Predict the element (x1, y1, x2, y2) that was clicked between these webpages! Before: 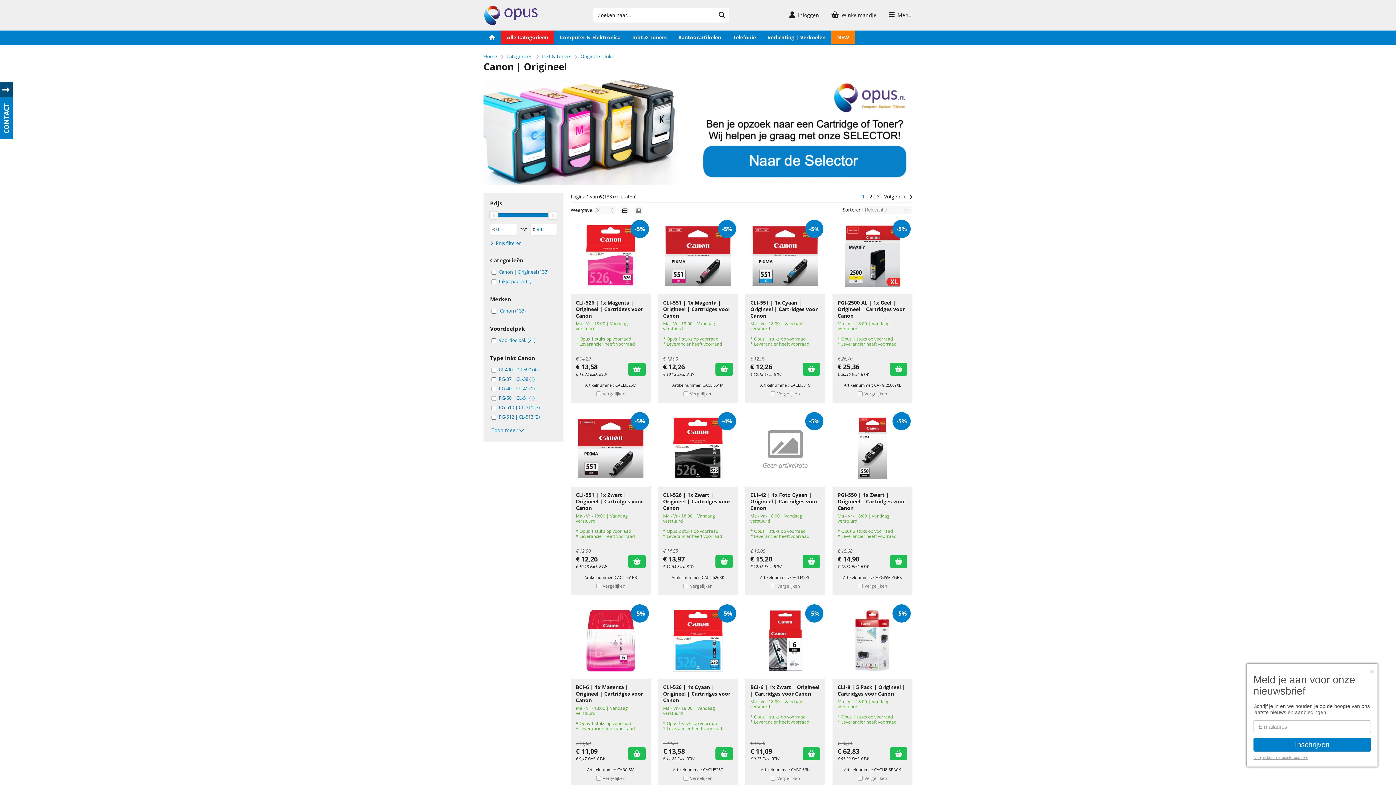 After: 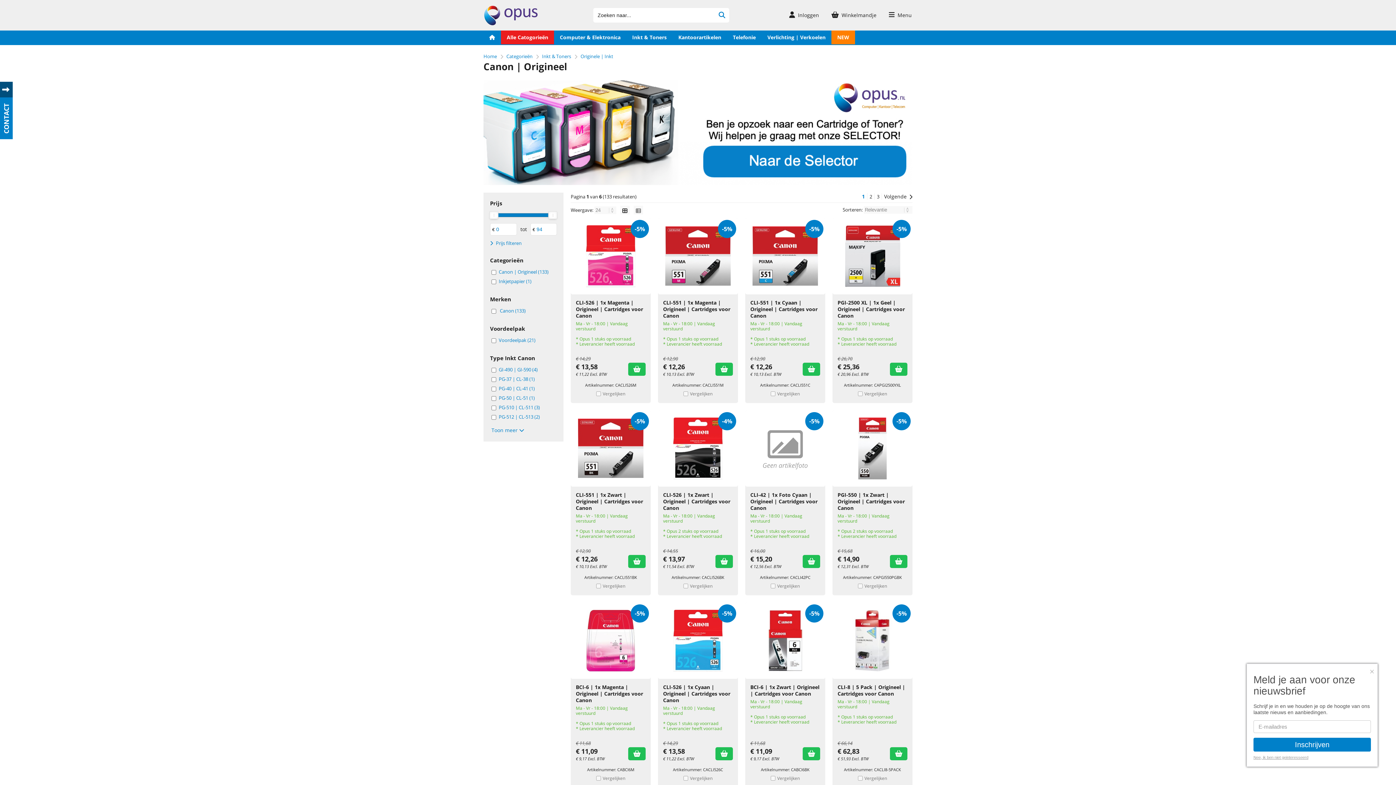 Action: bbox: (714, 8, 729, 22) label: Zoeken naar...